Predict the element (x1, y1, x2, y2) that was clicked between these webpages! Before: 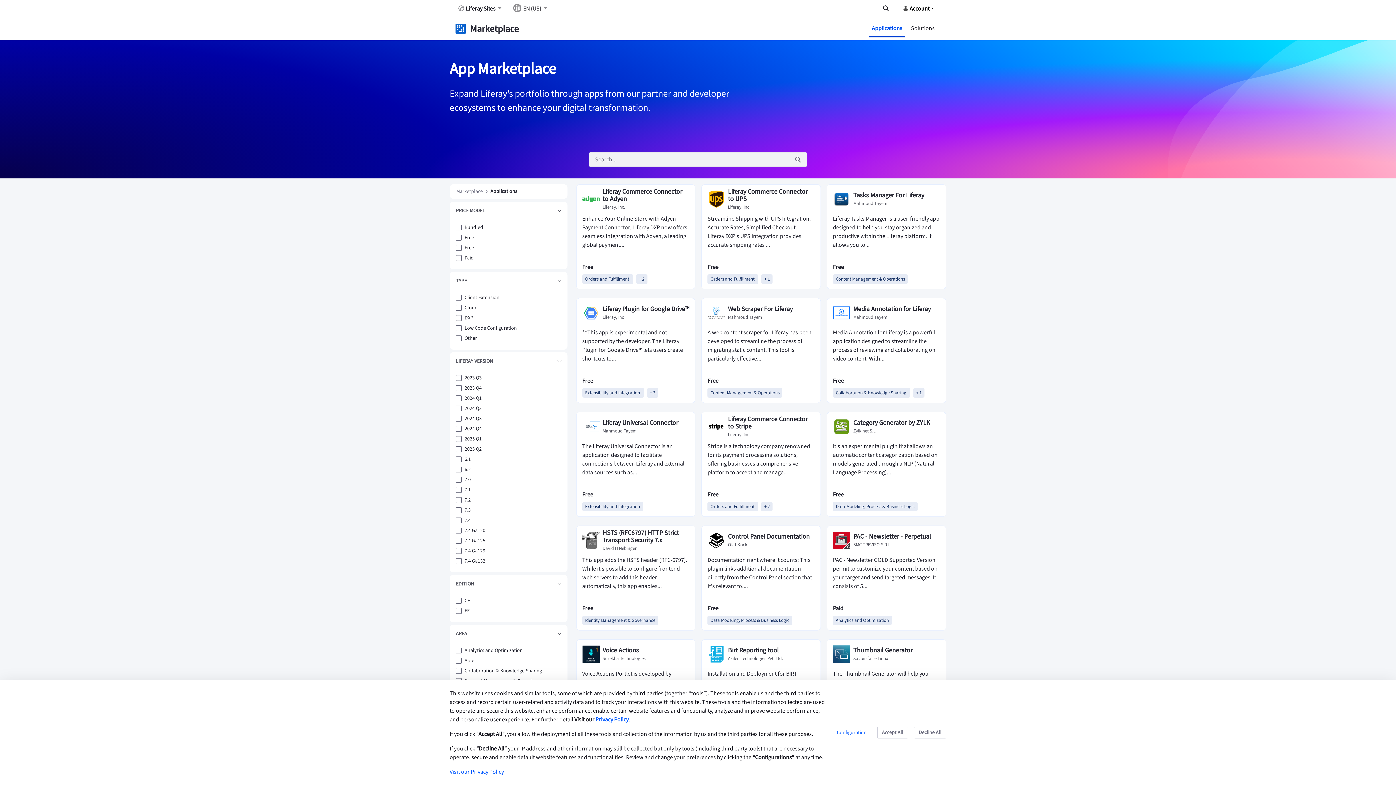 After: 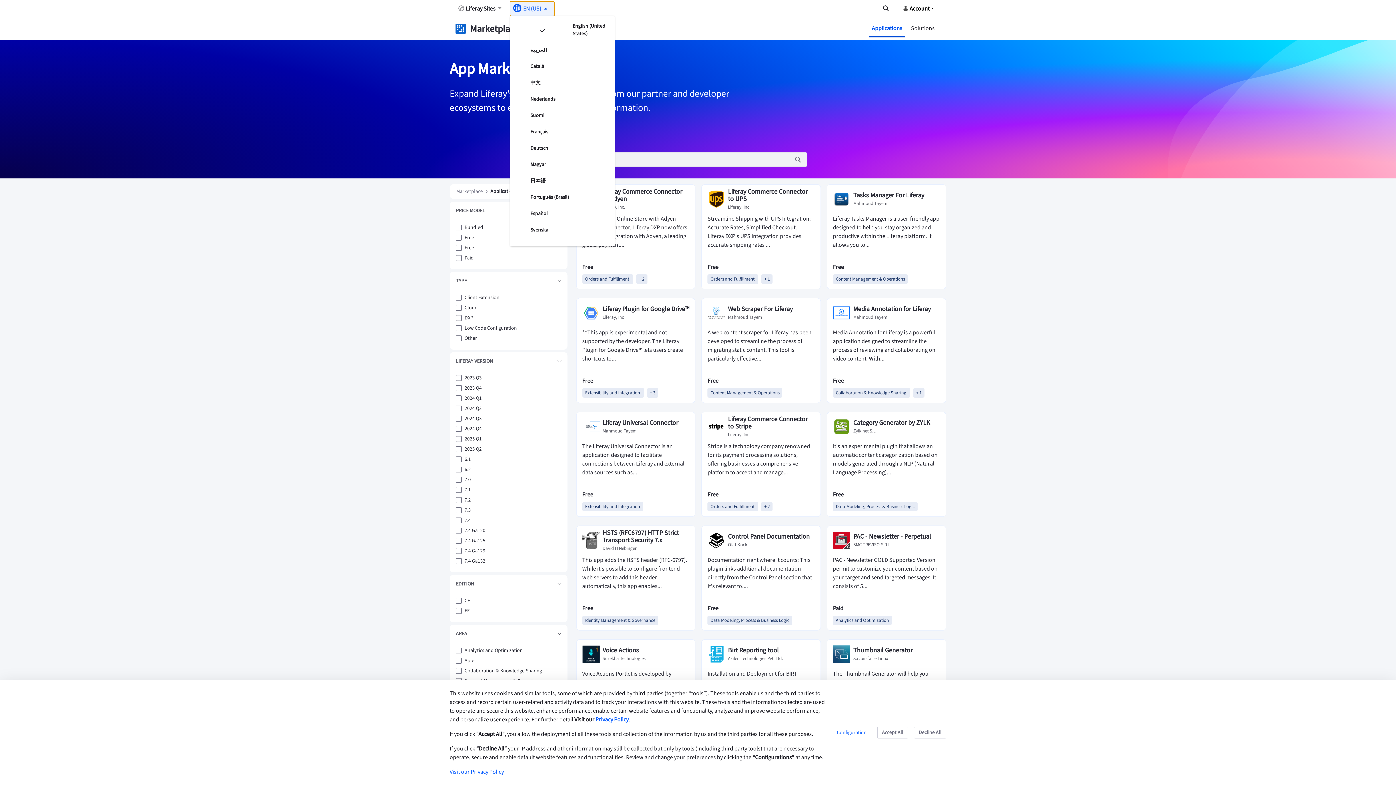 Action: bbox: (510, 1, 554, 15) label: EN (US)